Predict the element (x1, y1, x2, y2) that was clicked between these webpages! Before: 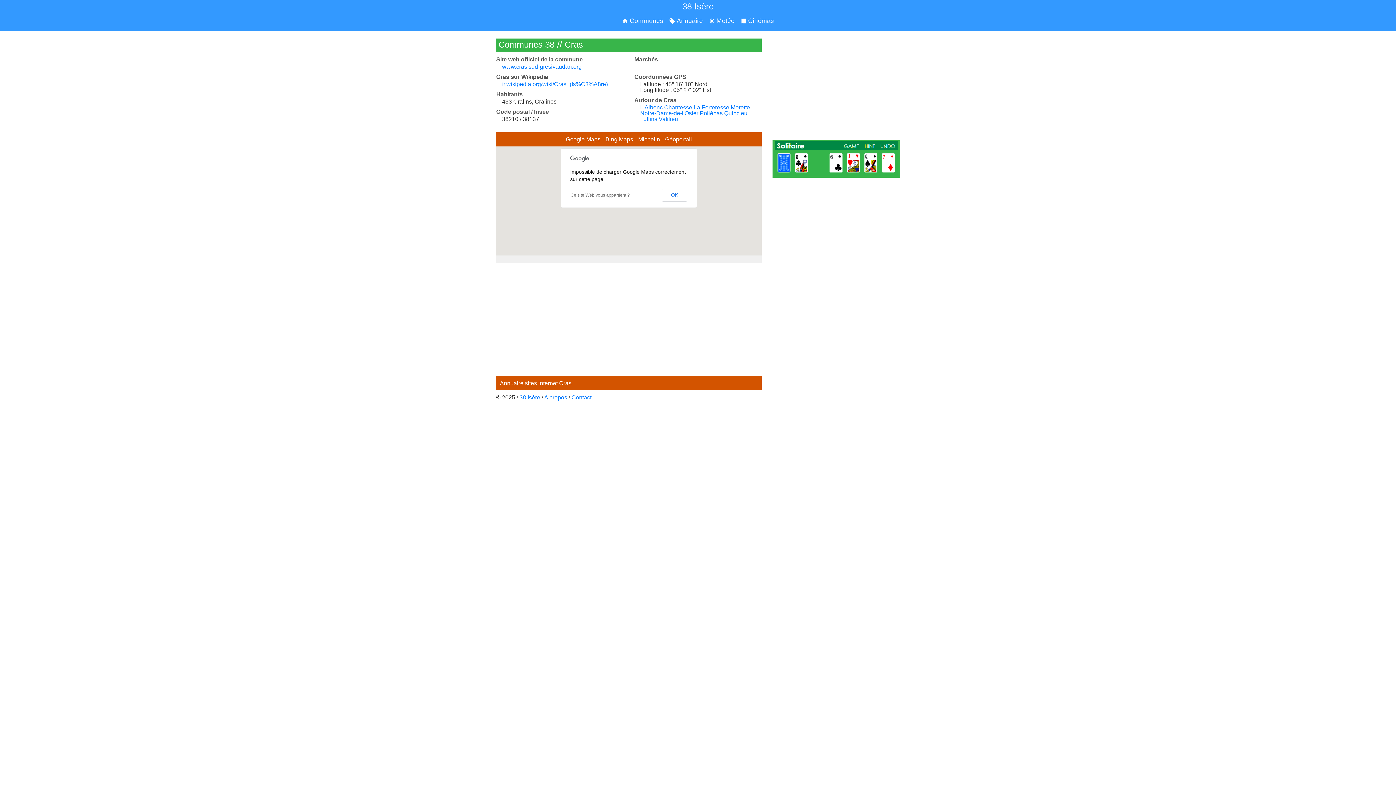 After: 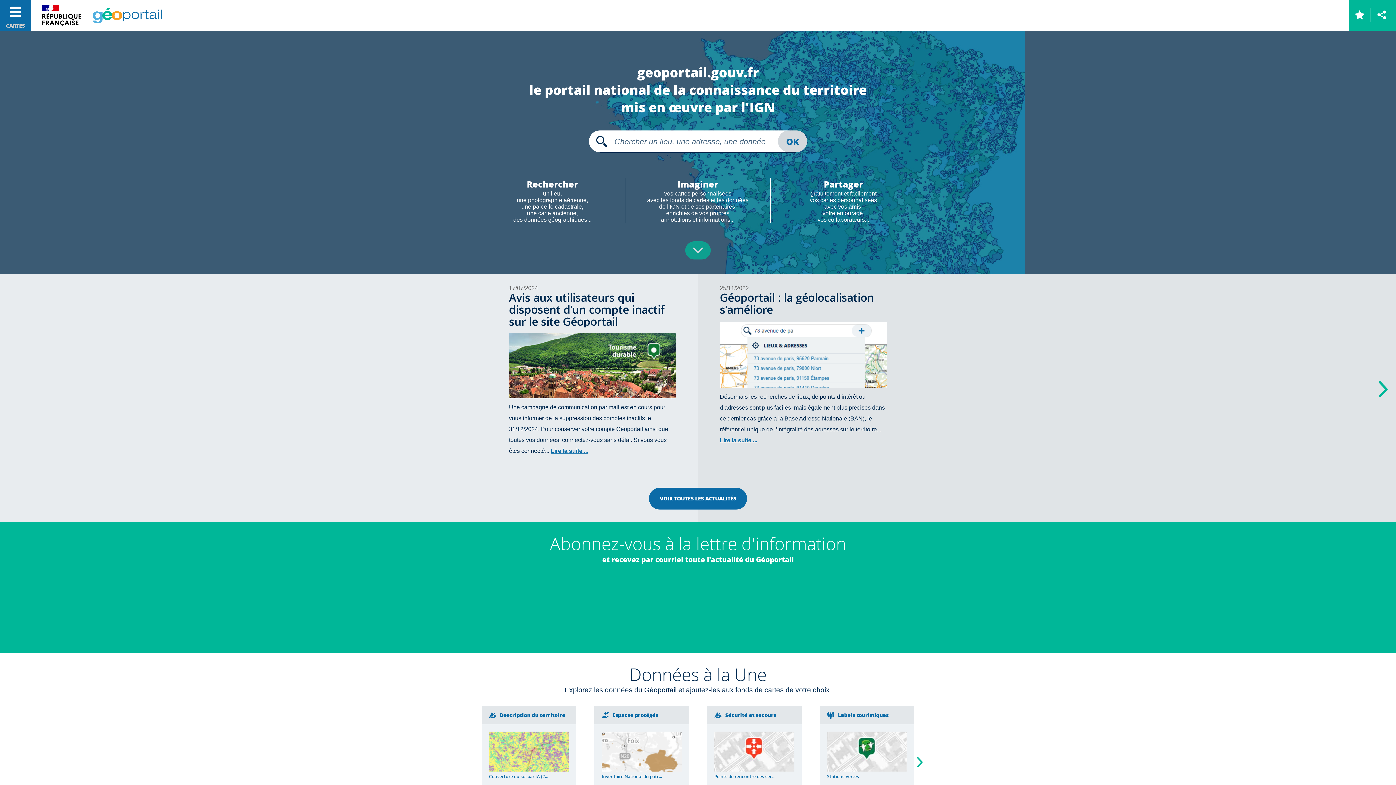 Action: label: Géoportail bbox: (665, 136, 692, 142)